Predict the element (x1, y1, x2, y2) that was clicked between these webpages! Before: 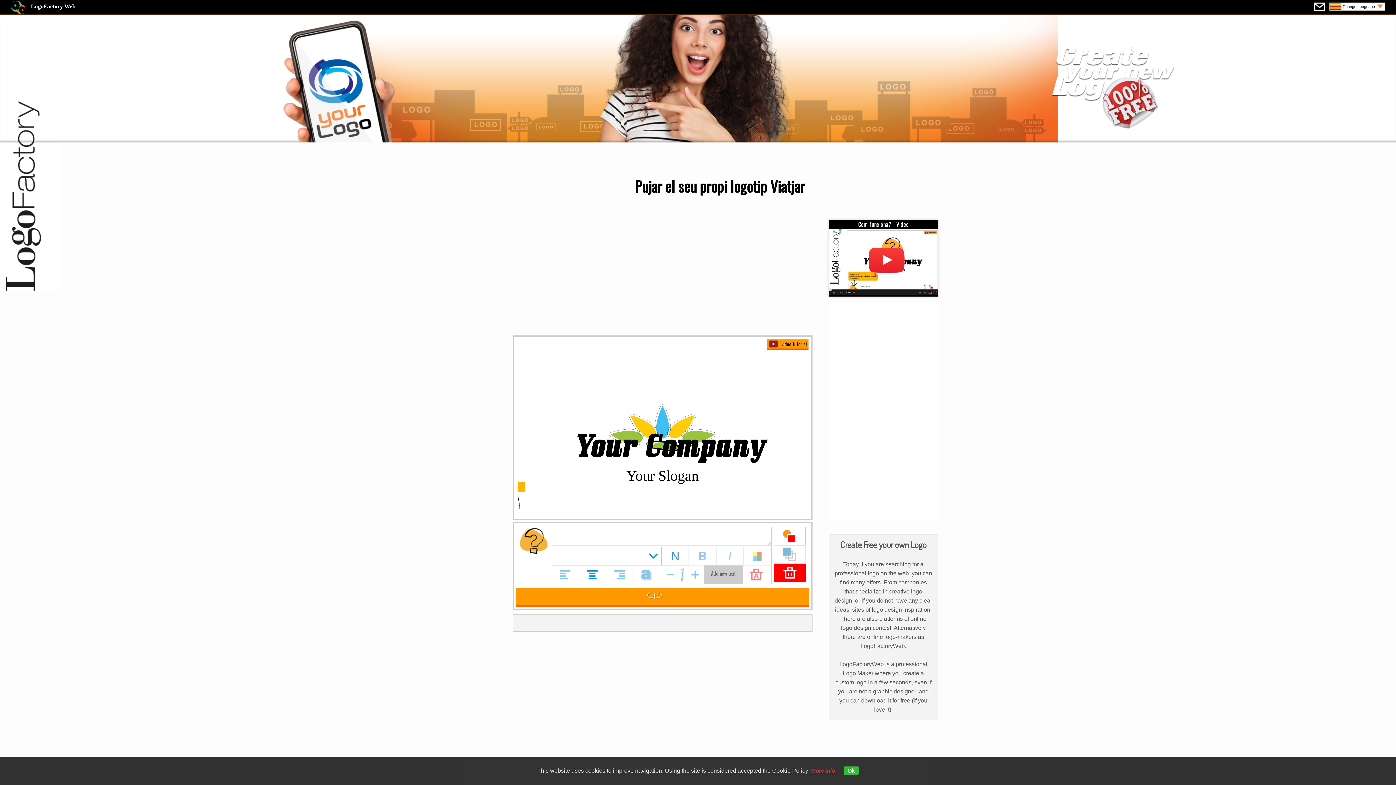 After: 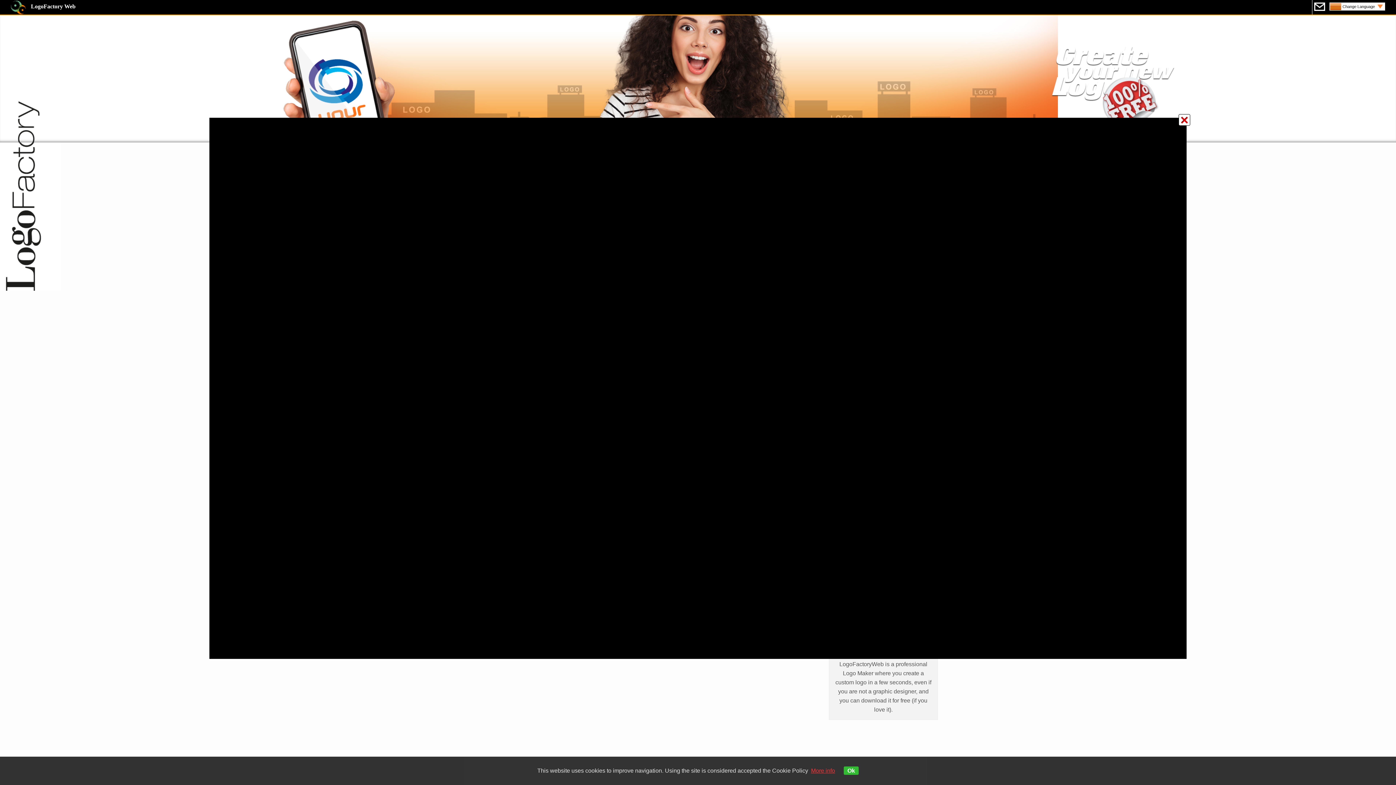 Action: label: video tutorial bbox: (767, 339, 808, 349)